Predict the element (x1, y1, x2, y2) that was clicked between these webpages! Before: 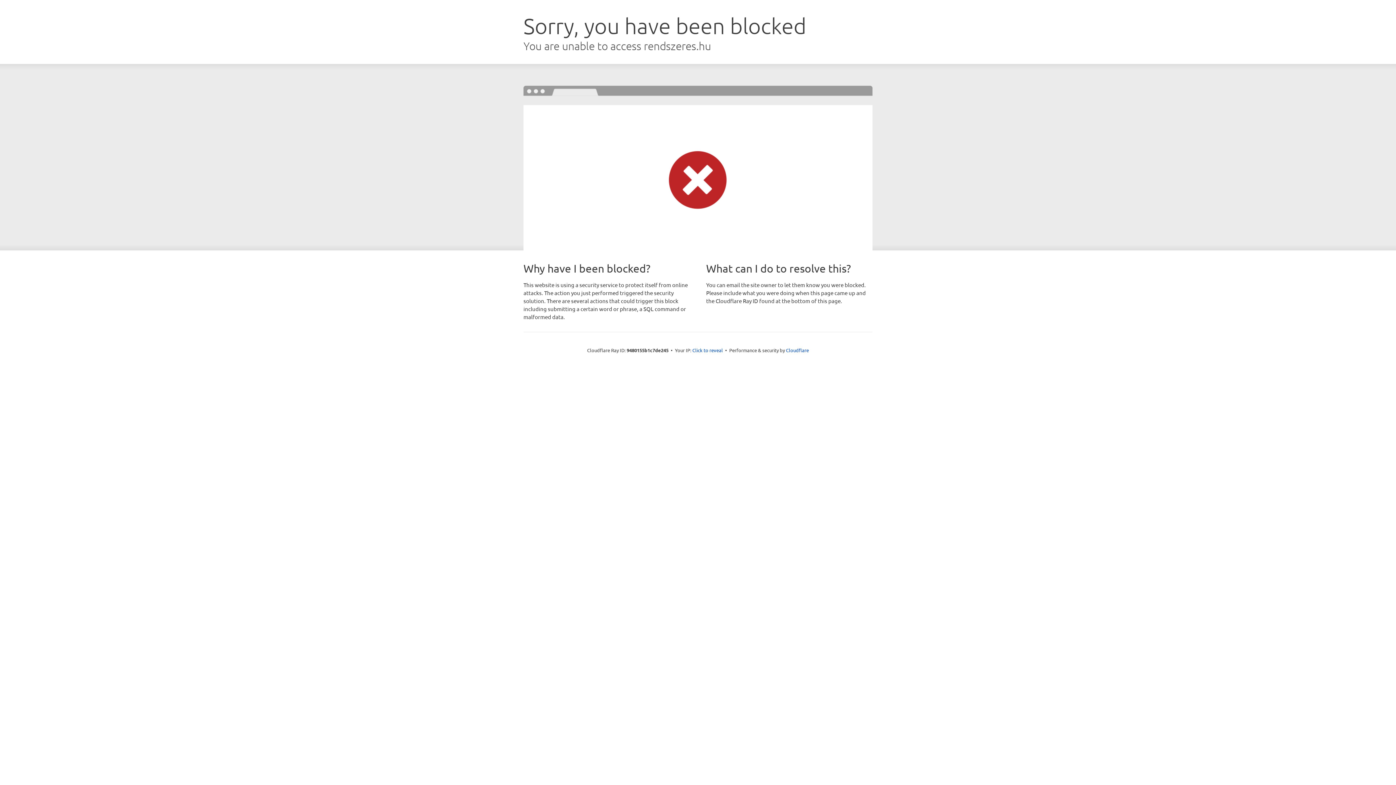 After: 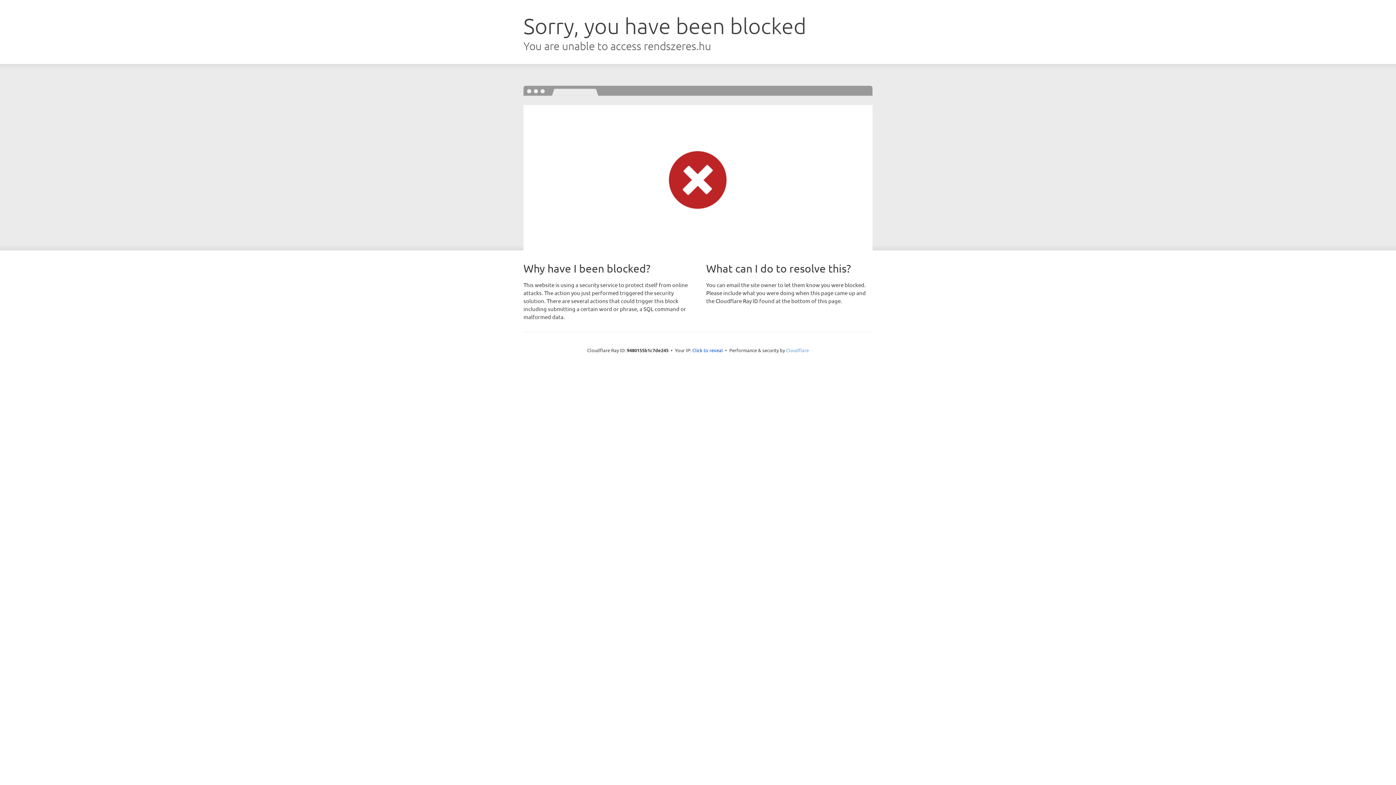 Action: label: Cloudflare bbox: (786, 347, 809, 353)